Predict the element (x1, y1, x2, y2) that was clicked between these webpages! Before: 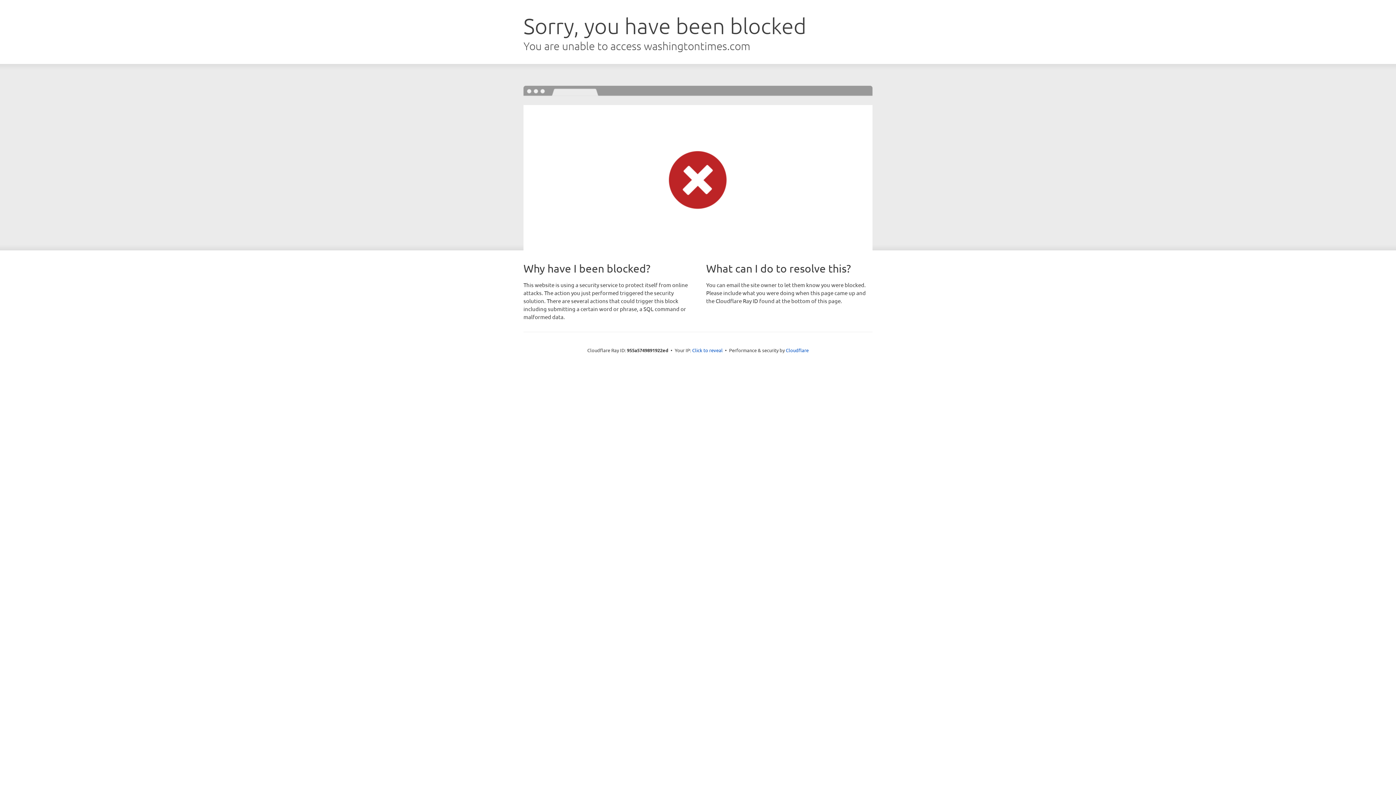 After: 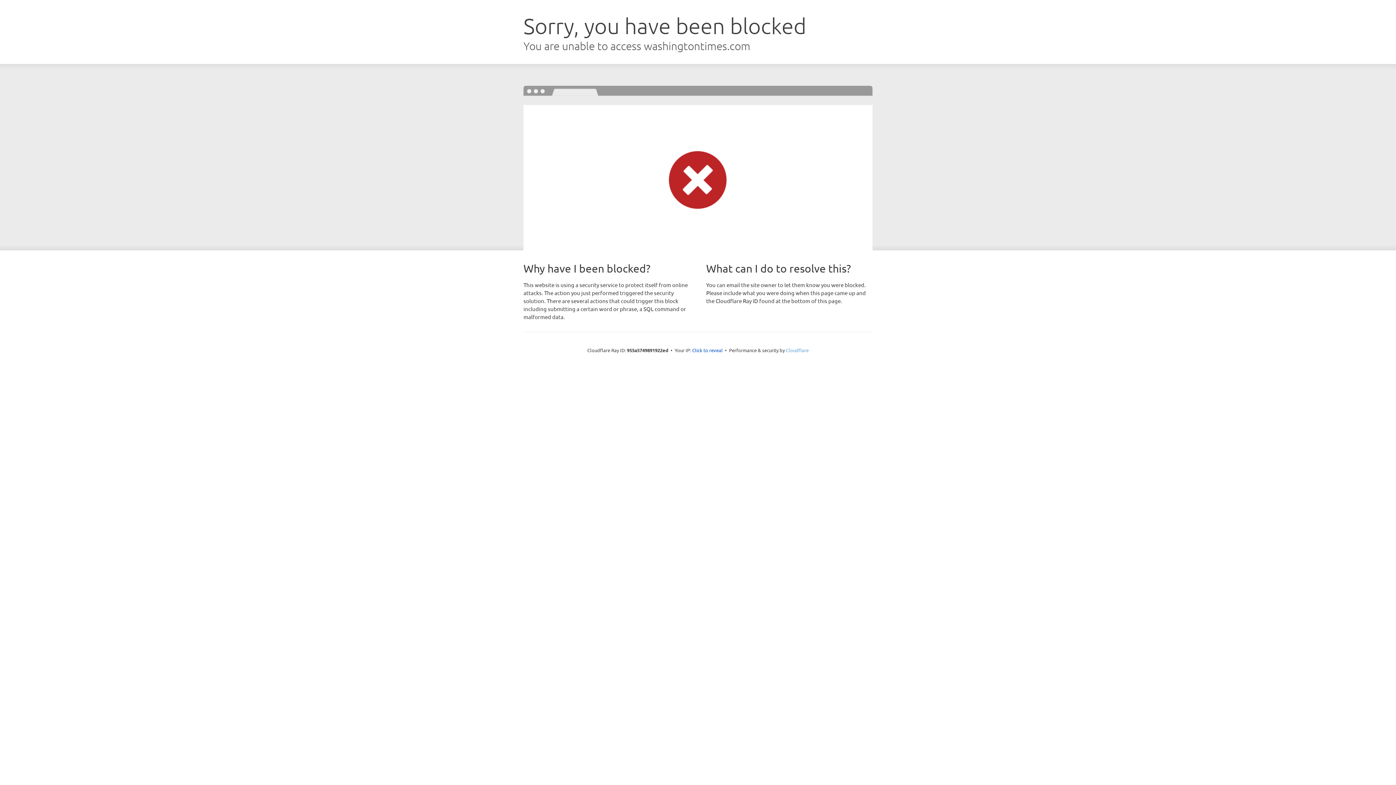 Action: label: Cloudflare bbox: (786, 347, 808, 353)